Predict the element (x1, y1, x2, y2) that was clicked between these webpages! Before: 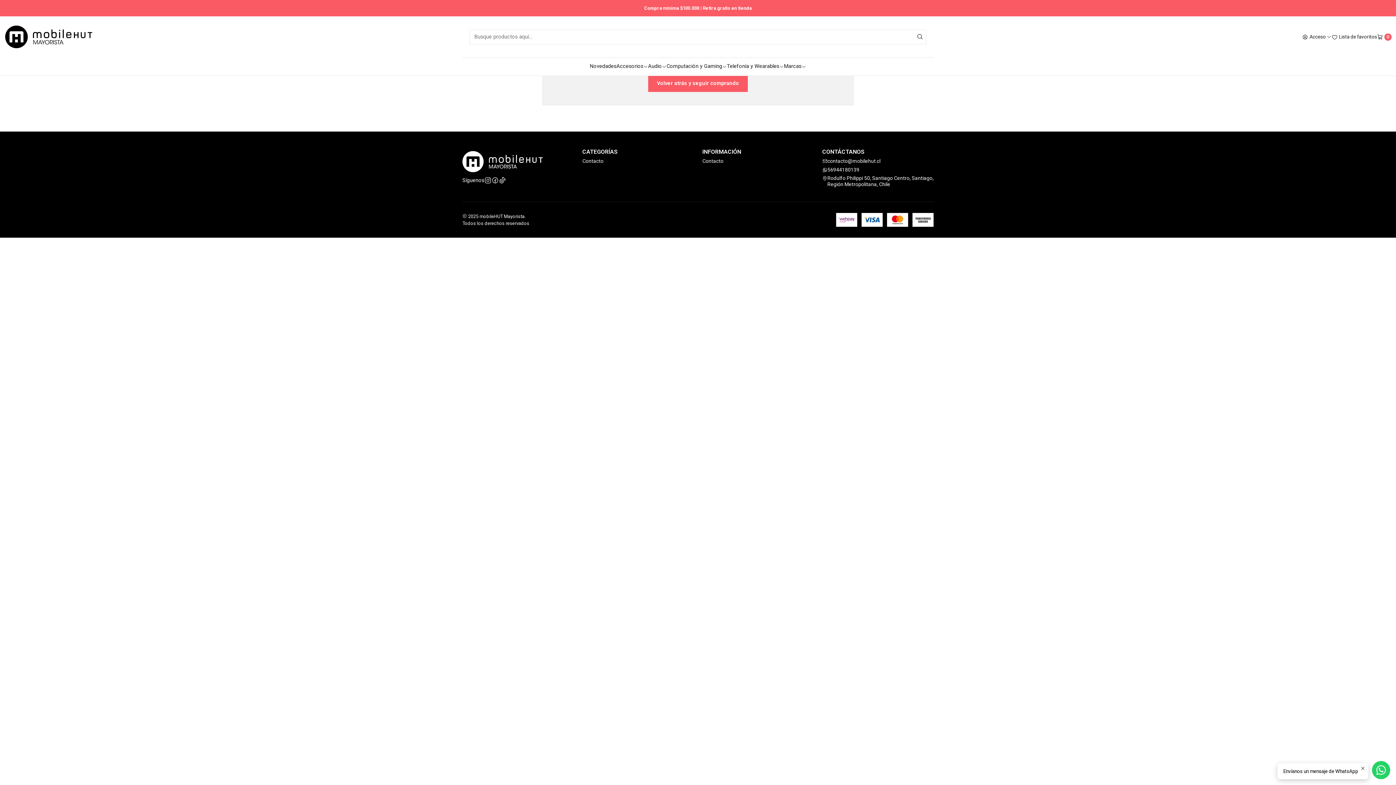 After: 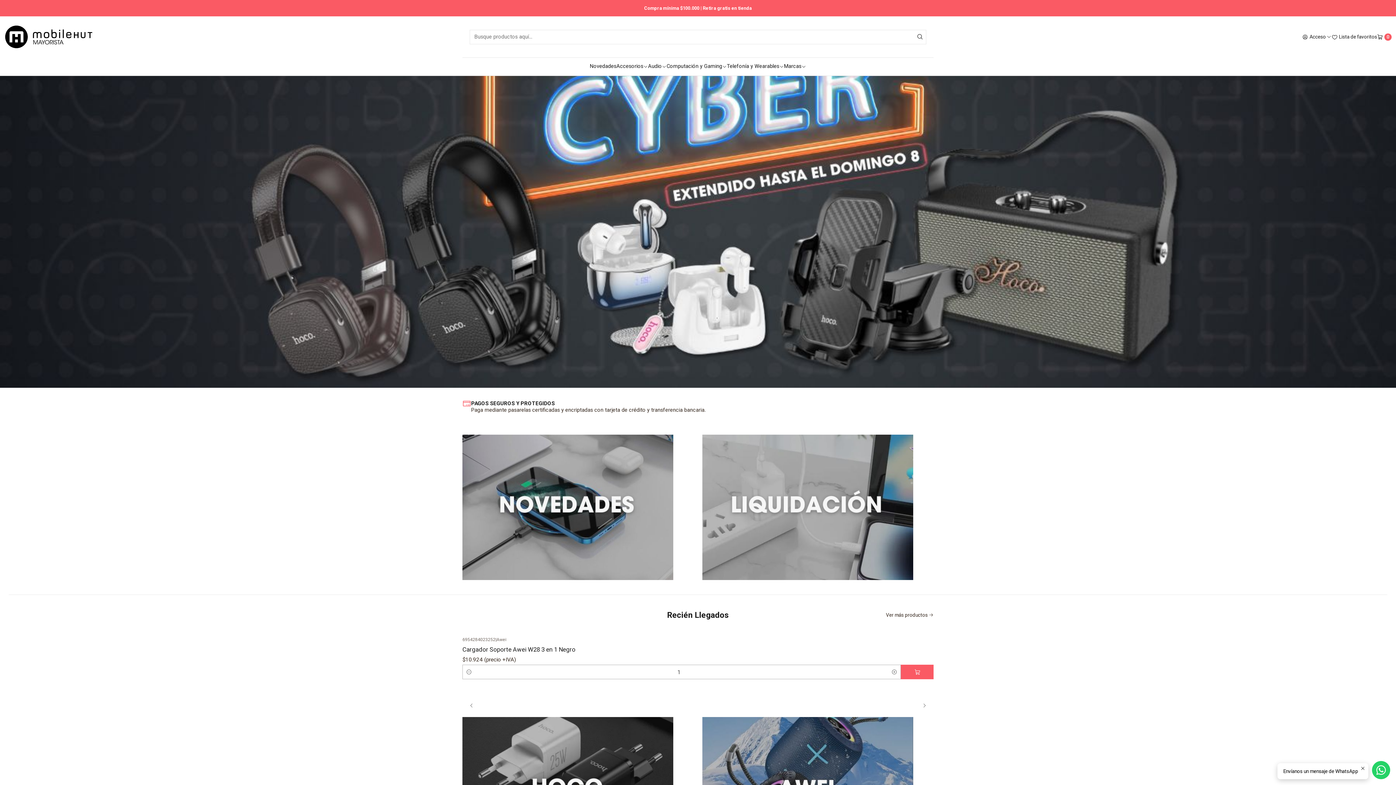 Action: bbox: (648, 75, 748, 92) label: Volver atrás y seguir comprando